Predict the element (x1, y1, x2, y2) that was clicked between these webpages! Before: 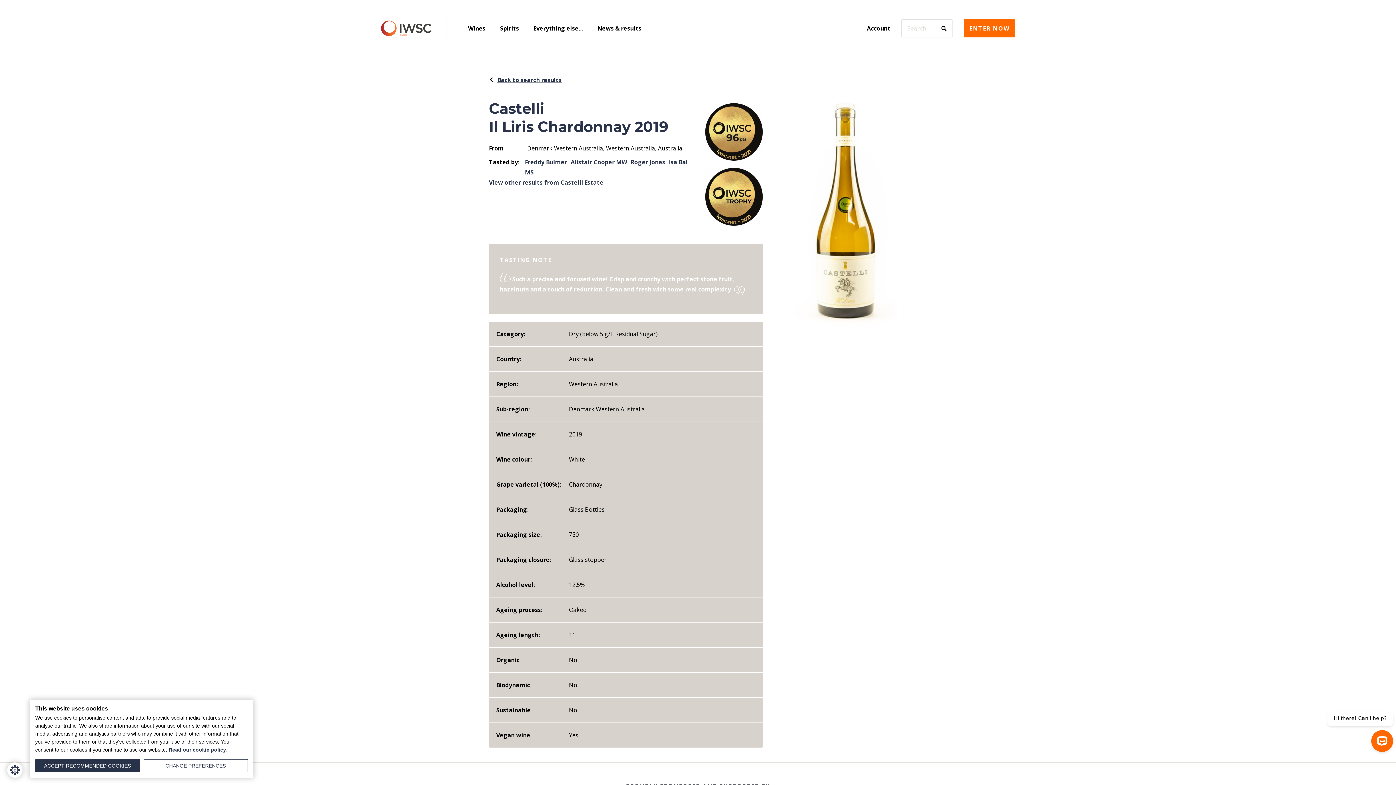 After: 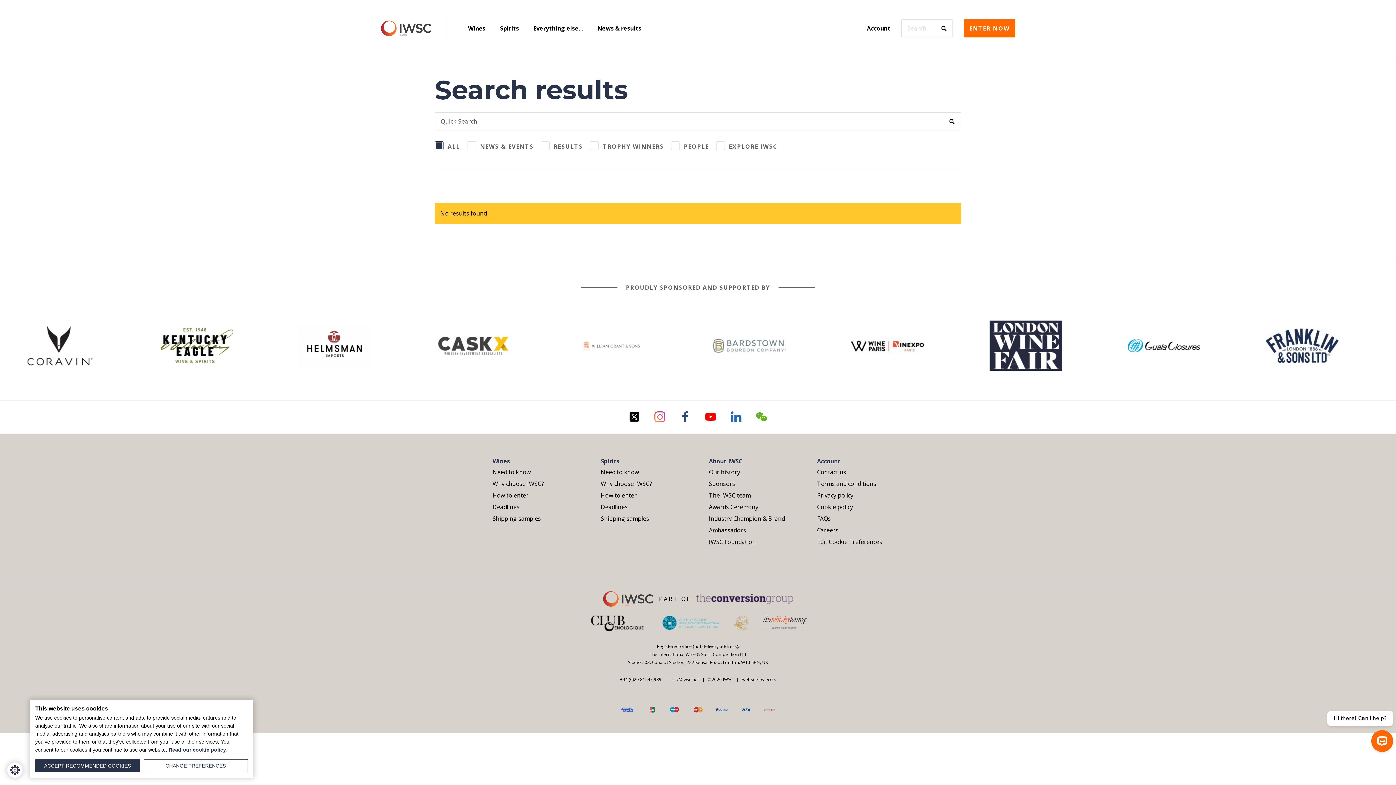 Action: label: SUBMIT THE SEARCH FORM bbox: (941, 25, 946, 31)